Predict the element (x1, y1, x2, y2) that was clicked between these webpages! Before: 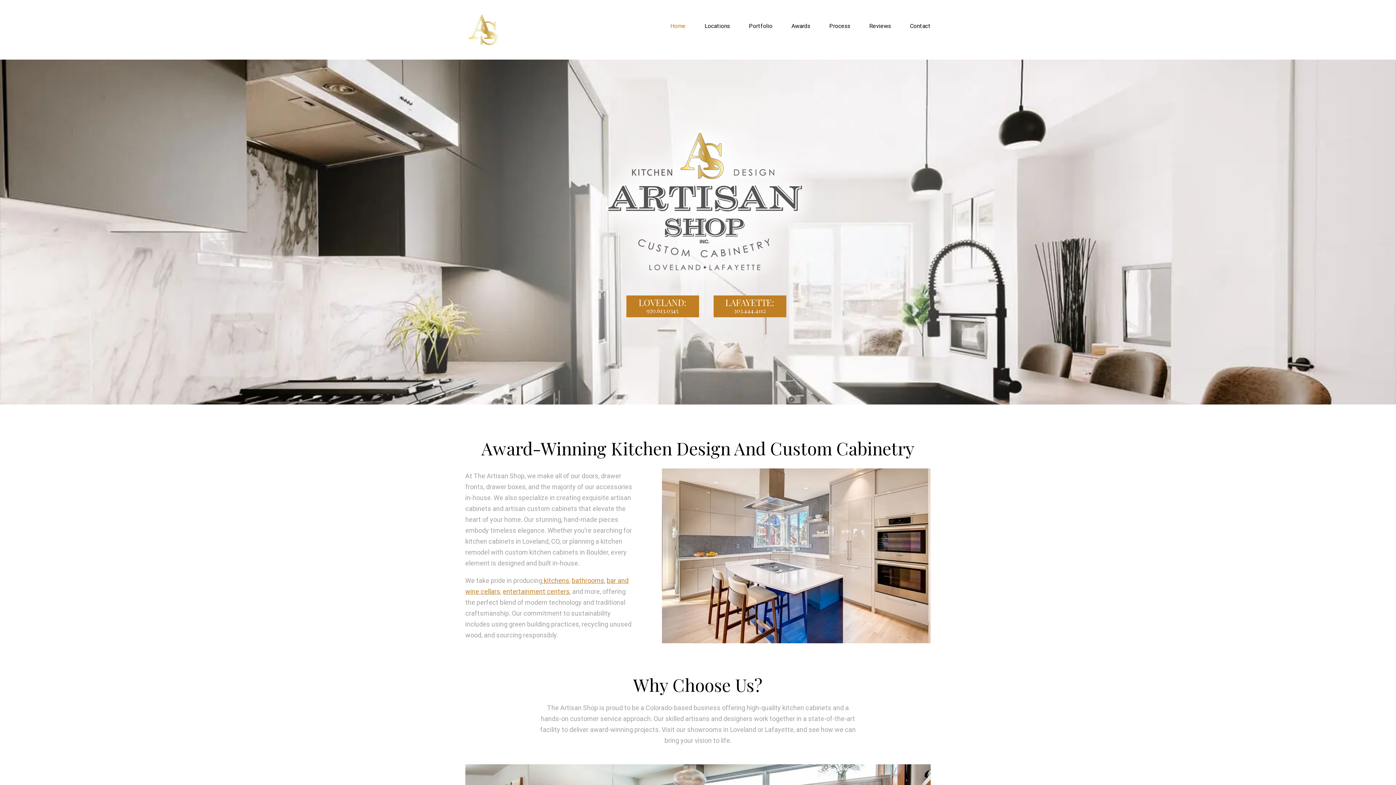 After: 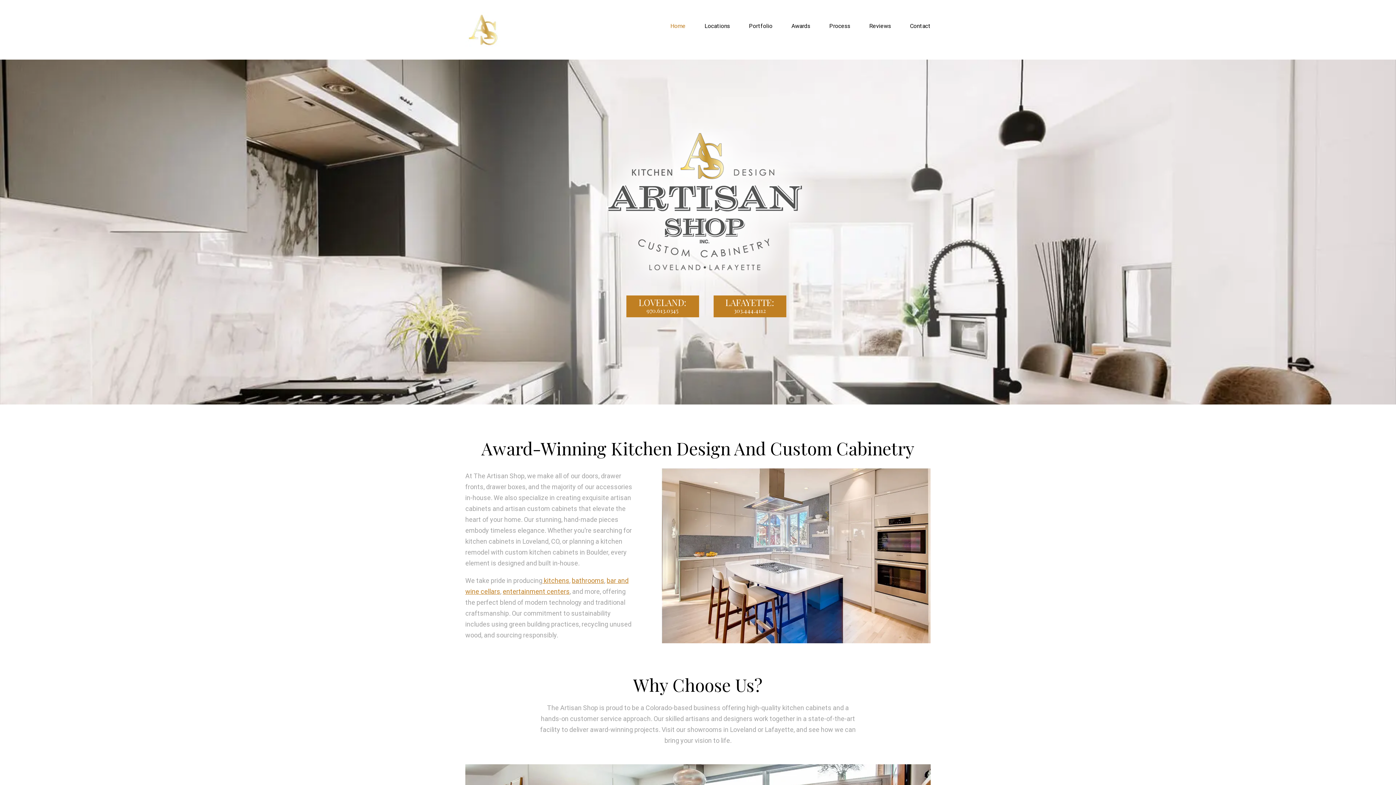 Action: bbox: (659, 3, 685, 48) label: Home